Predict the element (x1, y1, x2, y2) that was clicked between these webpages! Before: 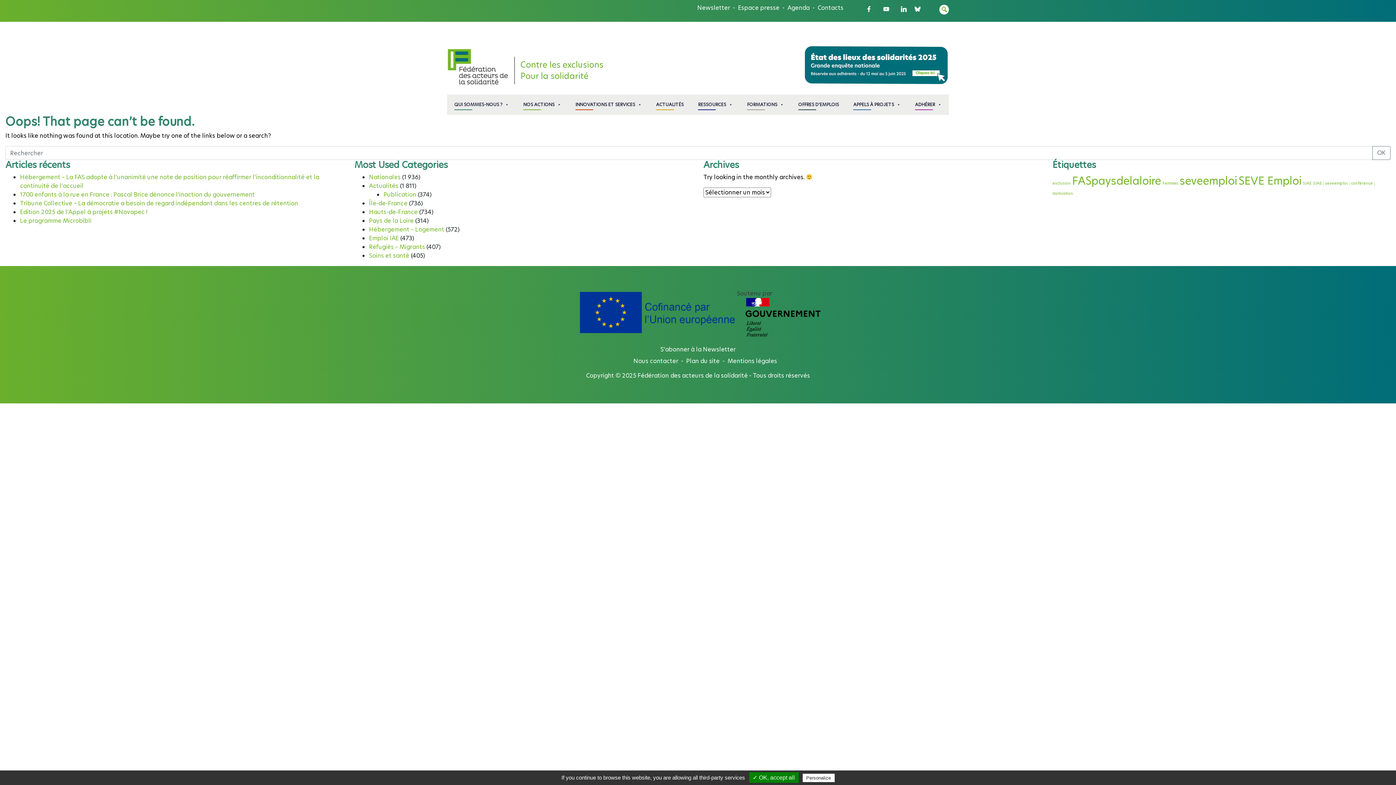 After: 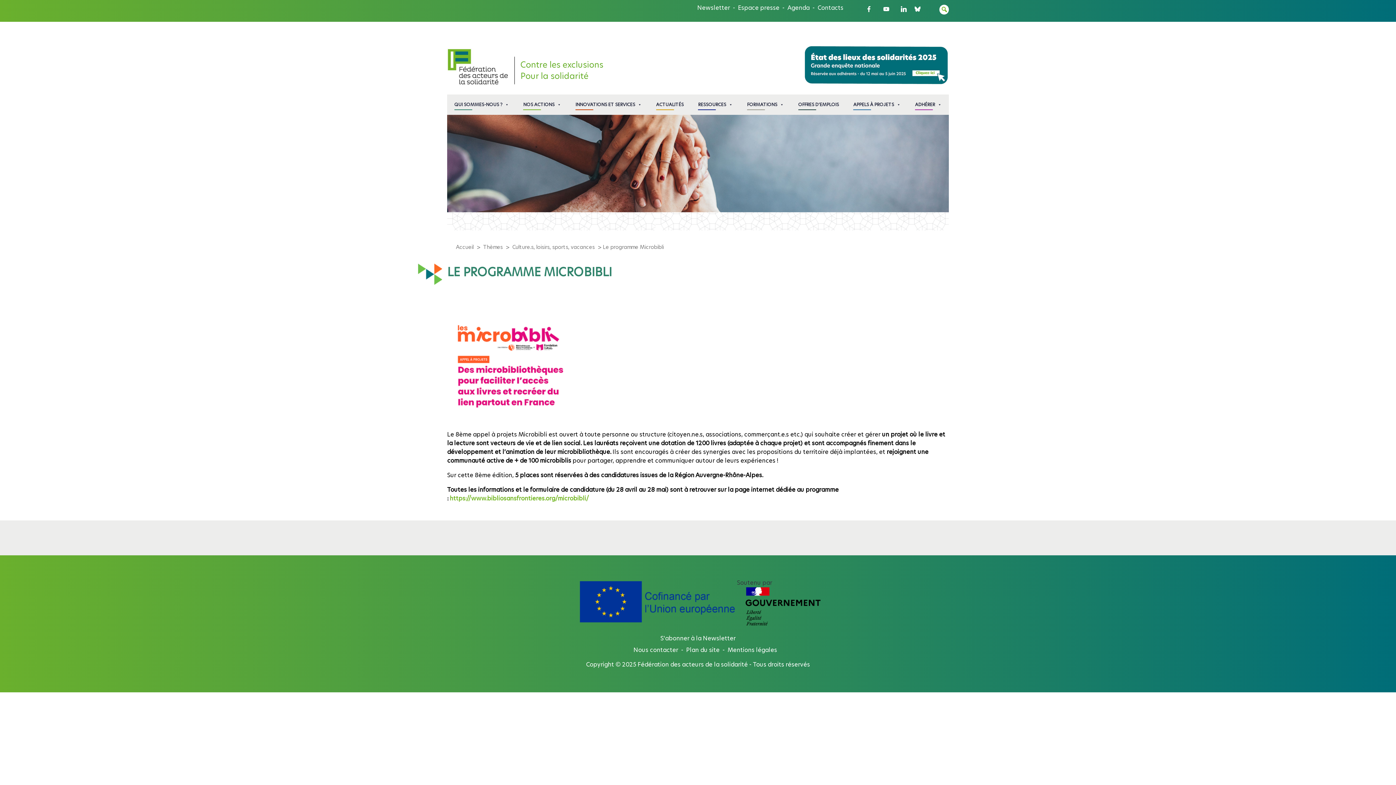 Action: label: Le programme Microbibli bbox: (20, 216, 91, 225)